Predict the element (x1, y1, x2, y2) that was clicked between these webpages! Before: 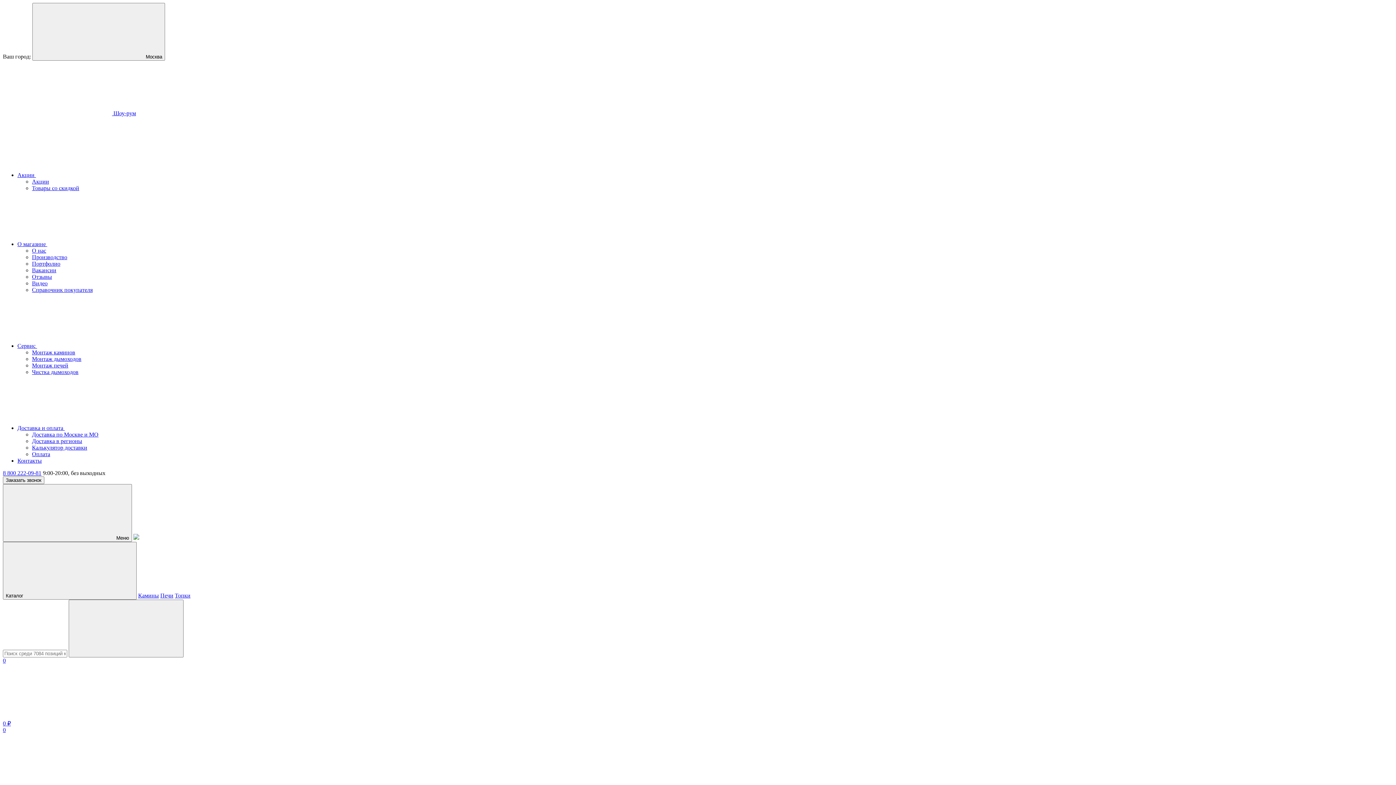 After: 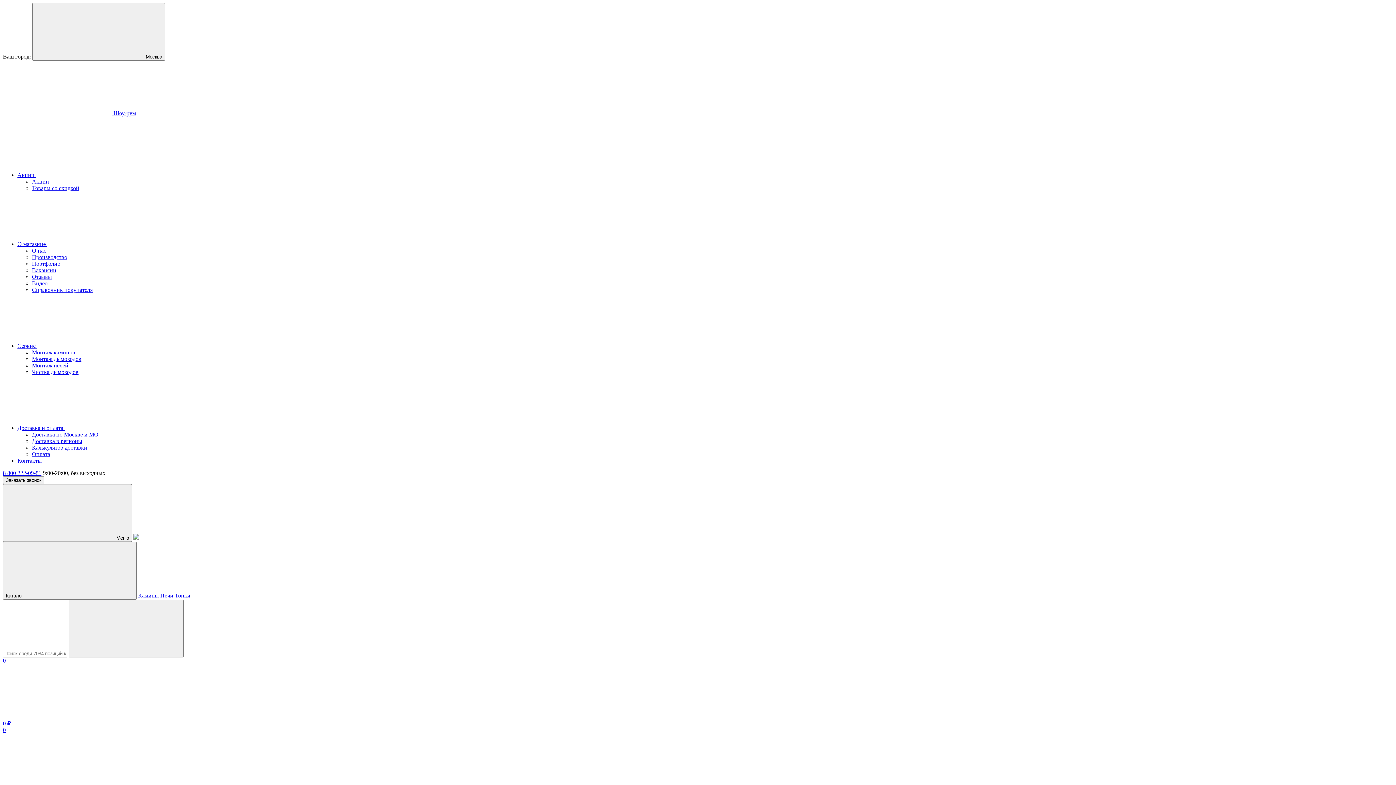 Action: bbox: (17, 342, 146, 349) label: Сервис 